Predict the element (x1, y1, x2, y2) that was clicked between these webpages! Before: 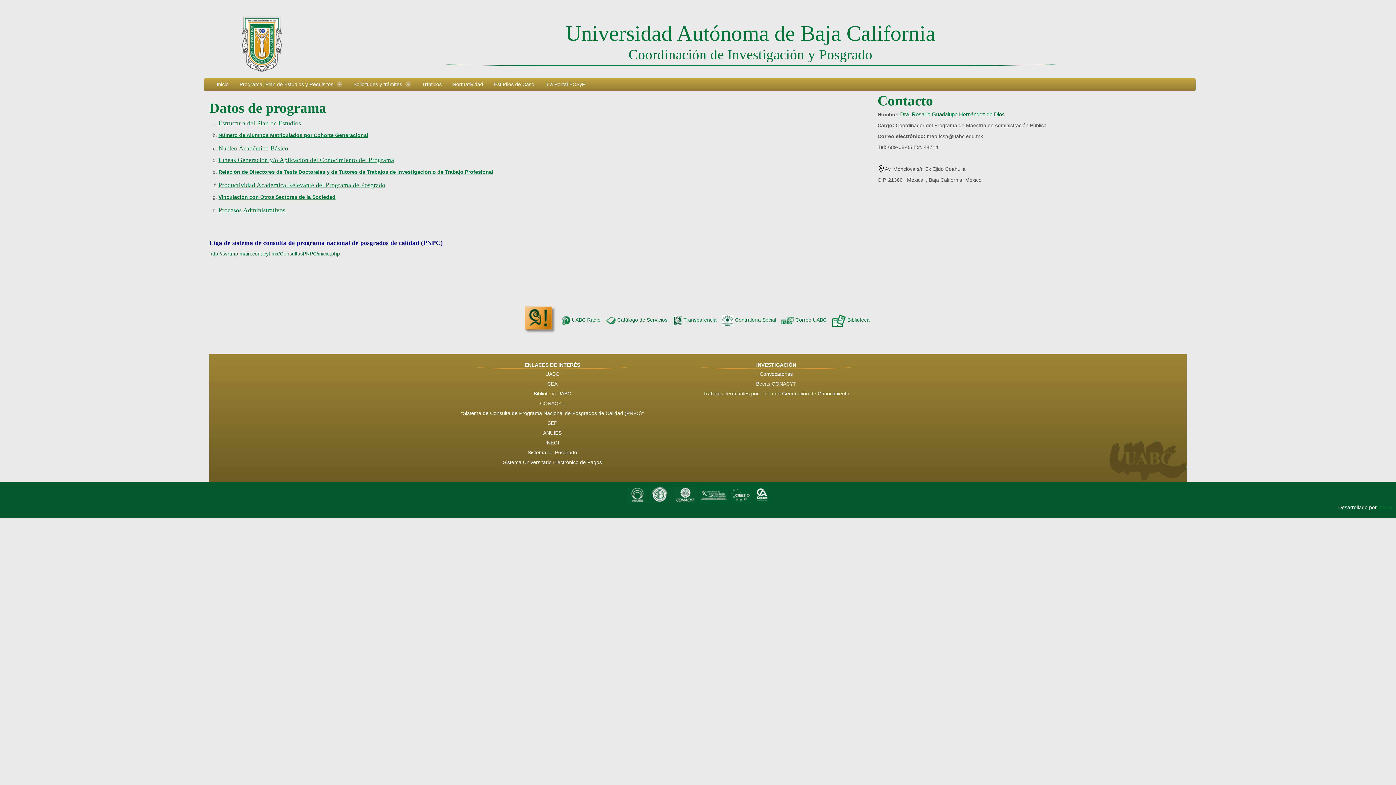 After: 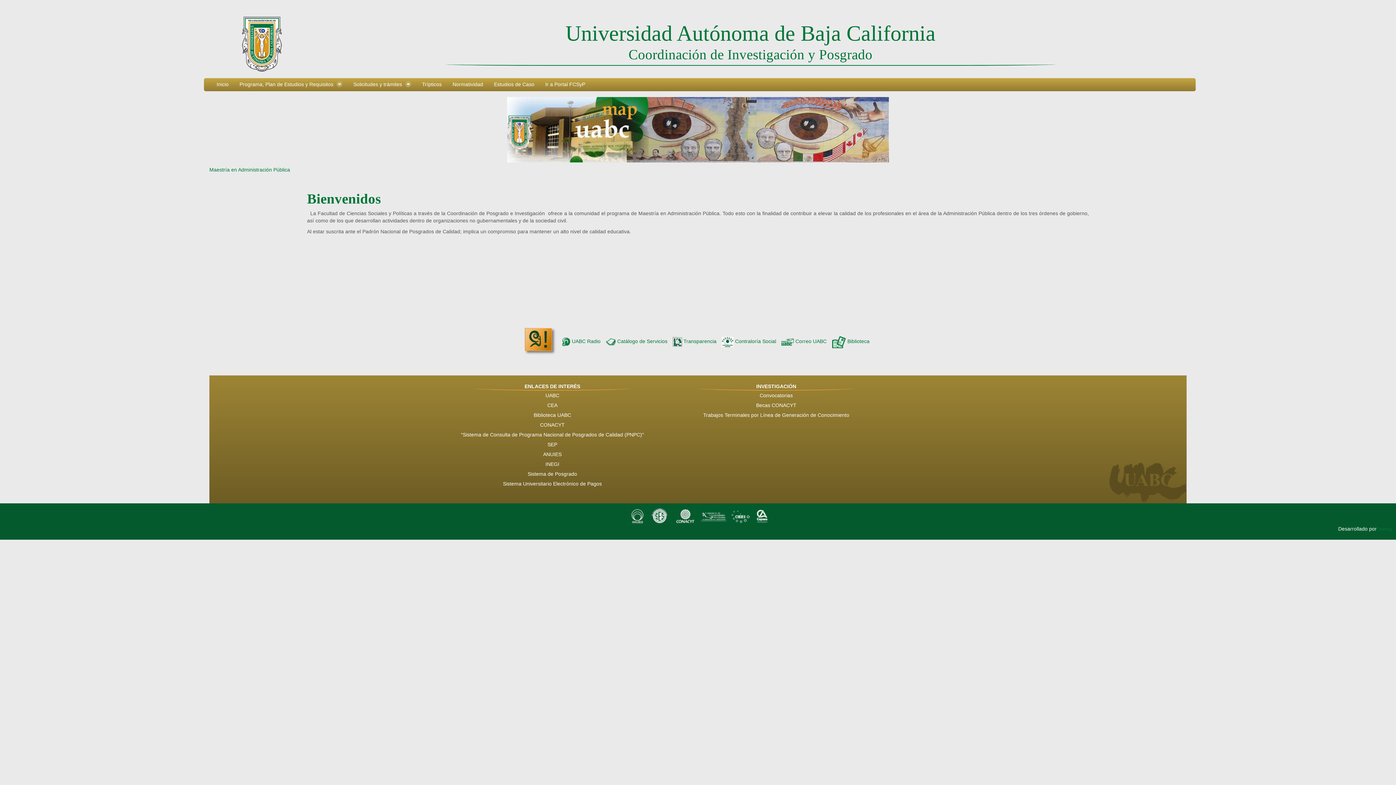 Action: bbox: (211, 78, 234, 91) label: Inicio